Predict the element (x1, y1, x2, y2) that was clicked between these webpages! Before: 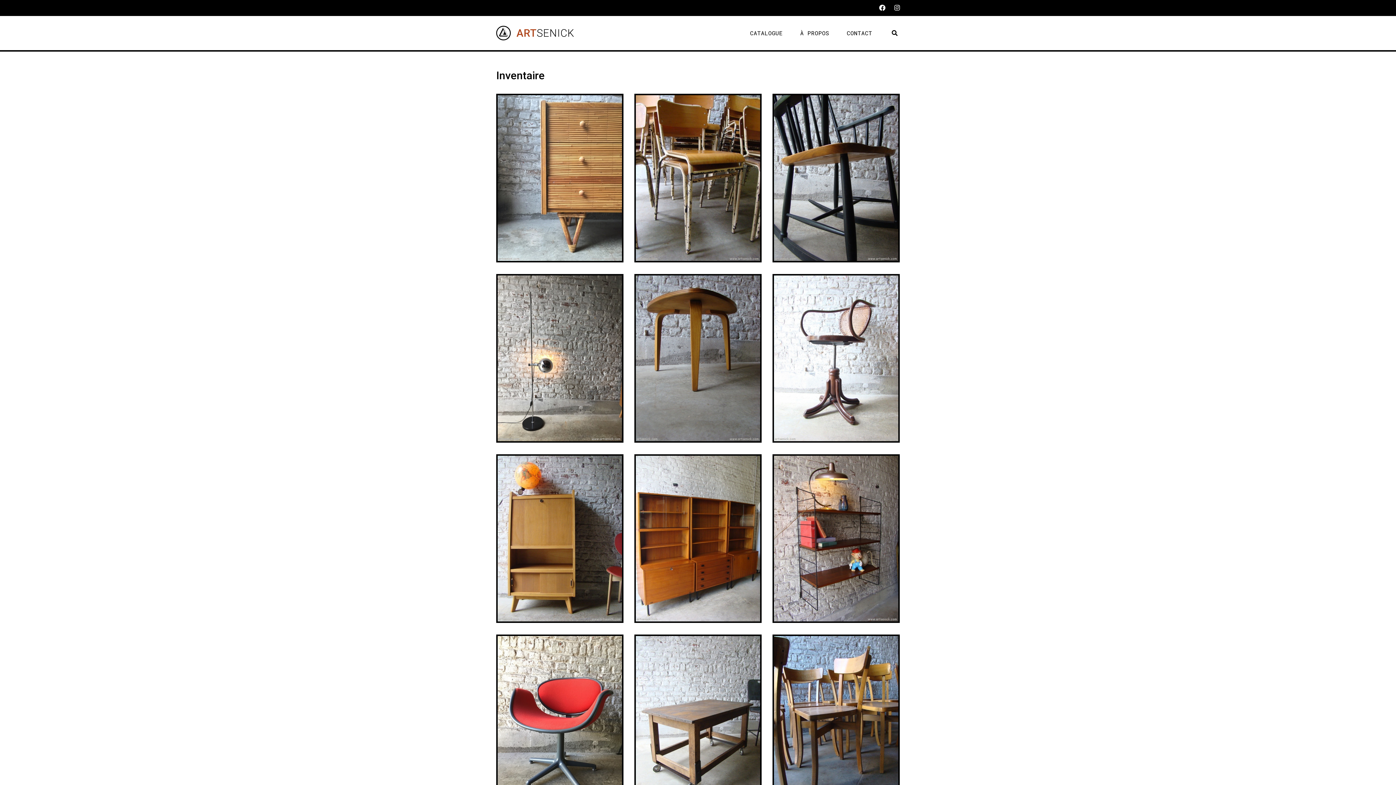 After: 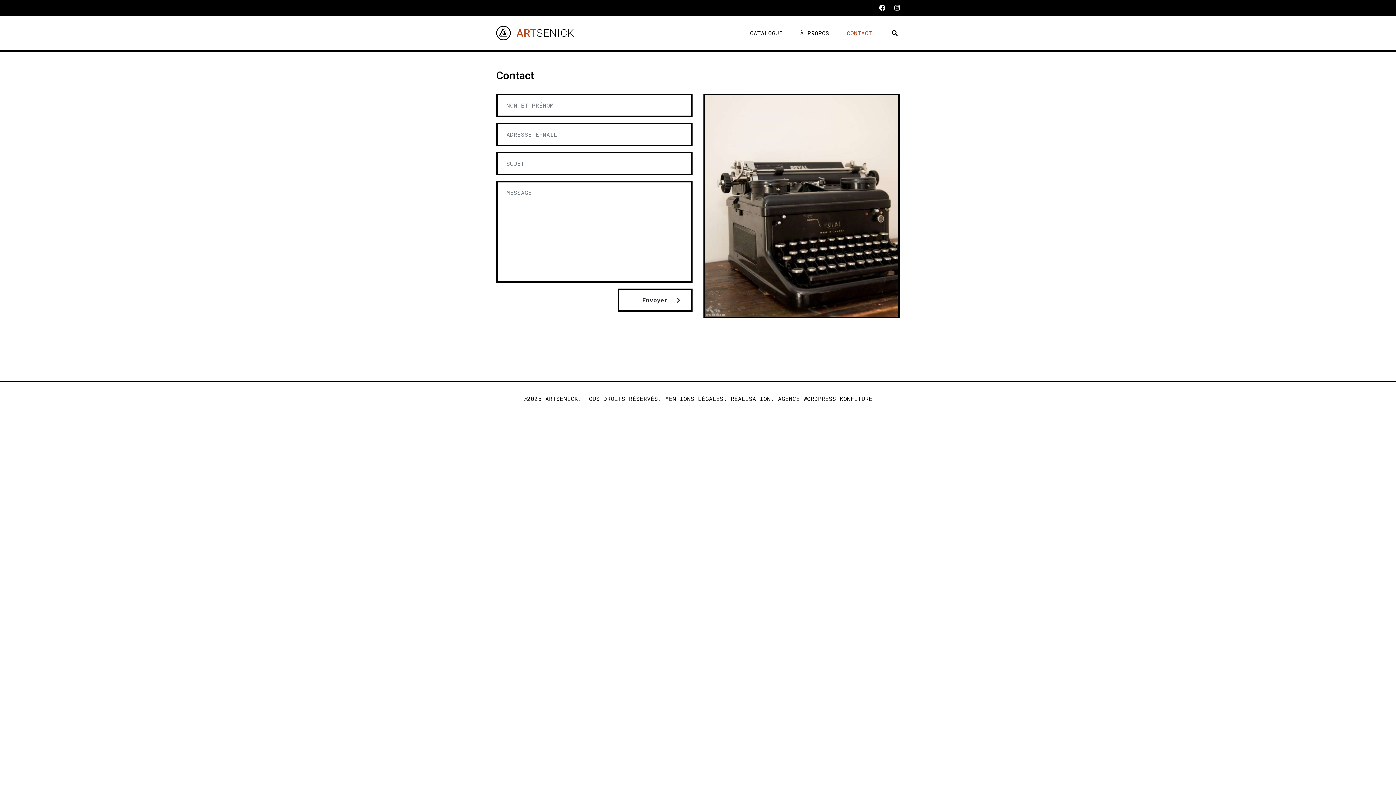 Action: label: CONTACT bbox: (846, 28, 872, 37)